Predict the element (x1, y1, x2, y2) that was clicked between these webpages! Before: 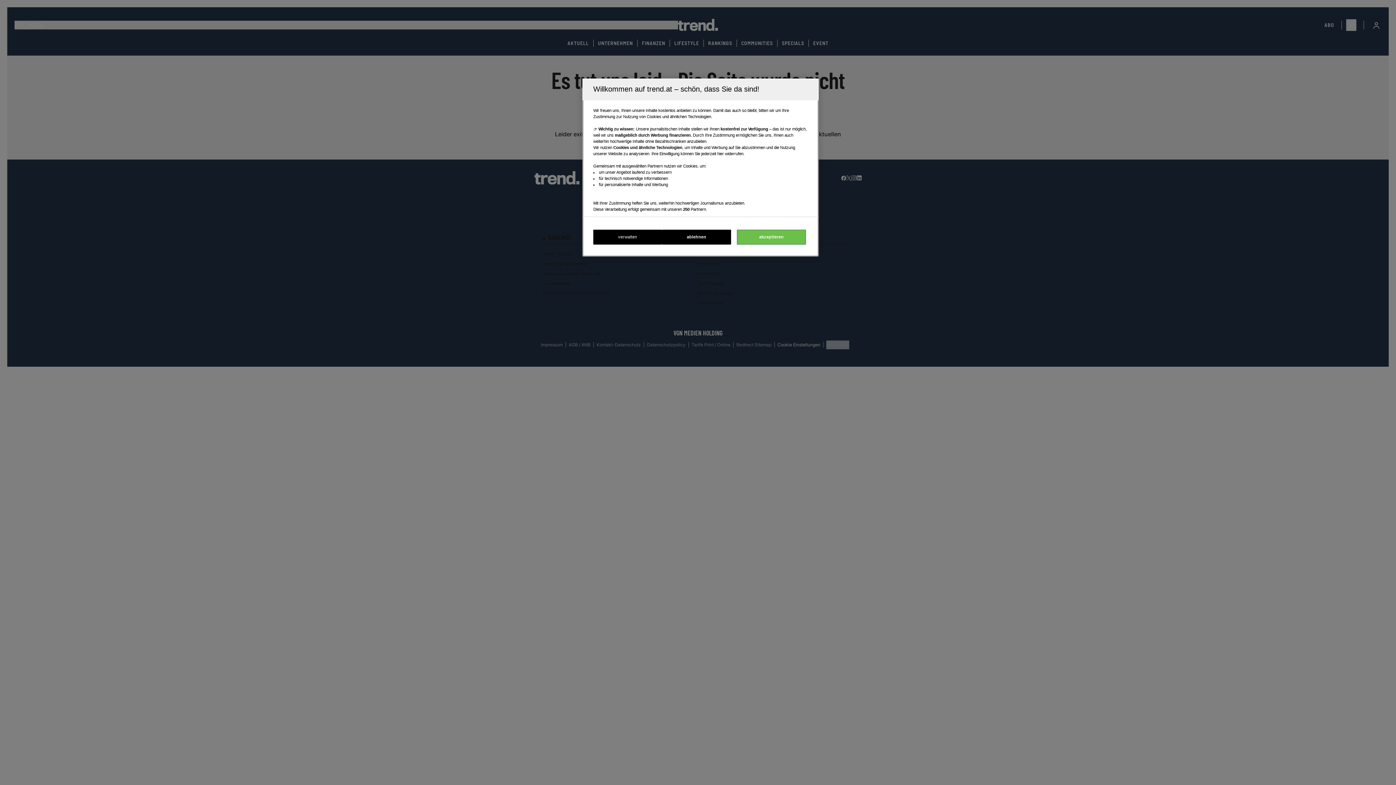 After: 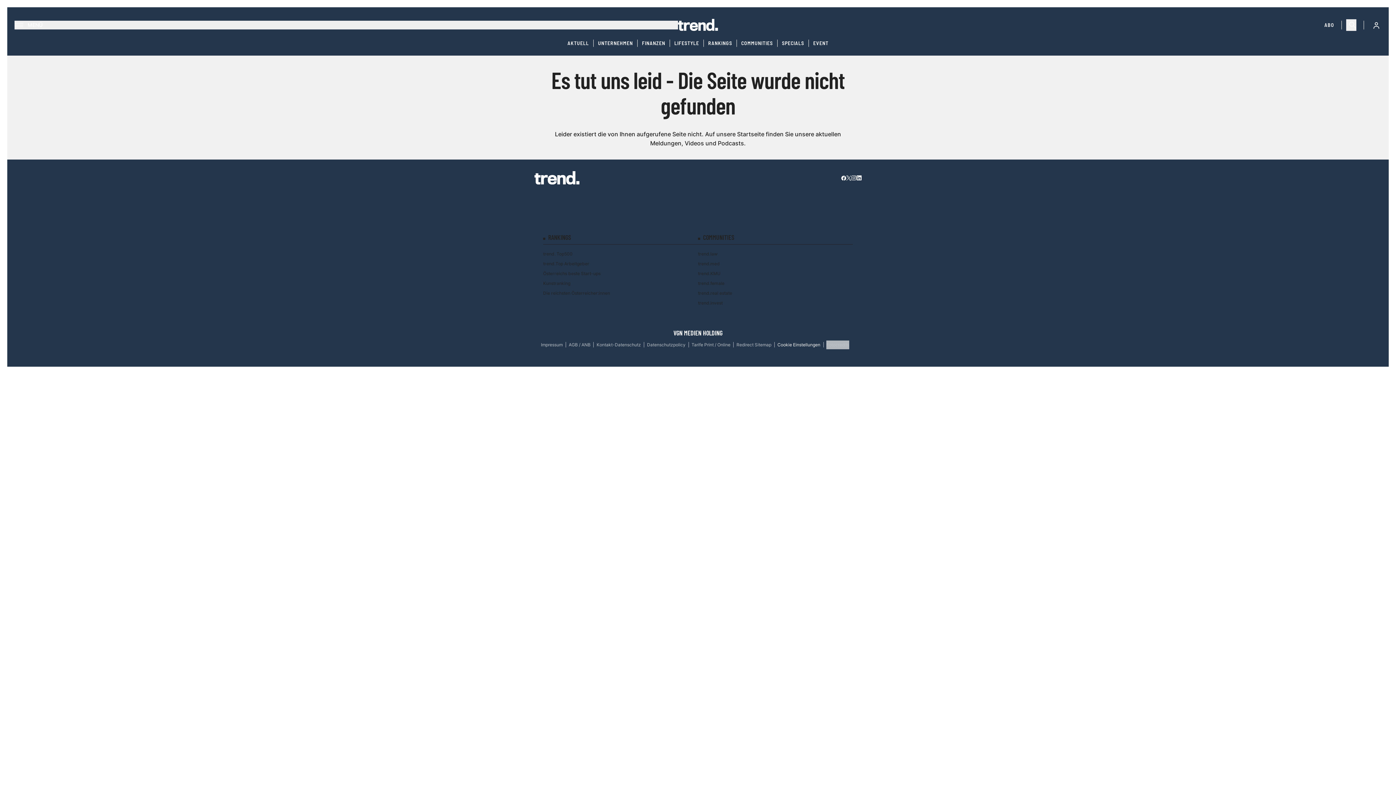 Action: bbox: (662, 229, 731, 244) label: ablehnen